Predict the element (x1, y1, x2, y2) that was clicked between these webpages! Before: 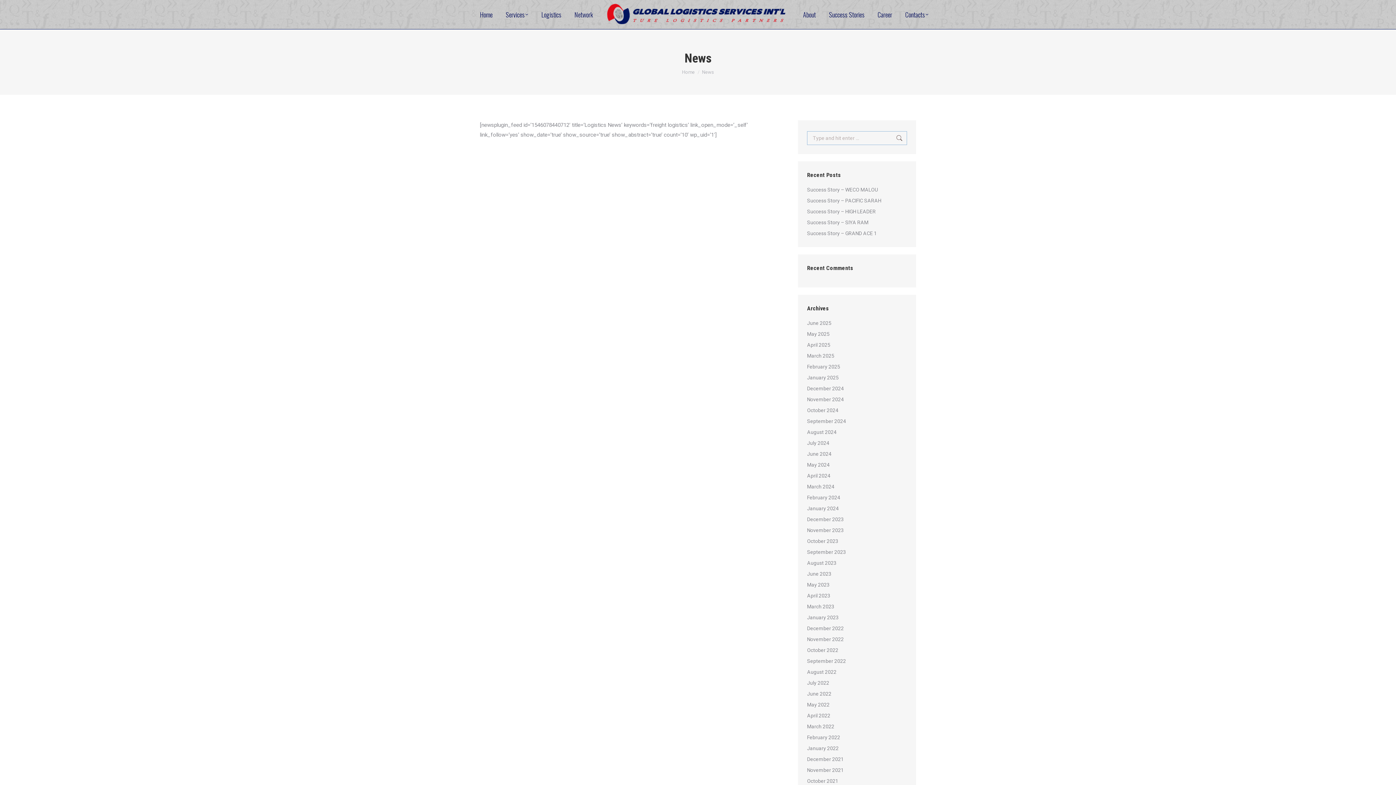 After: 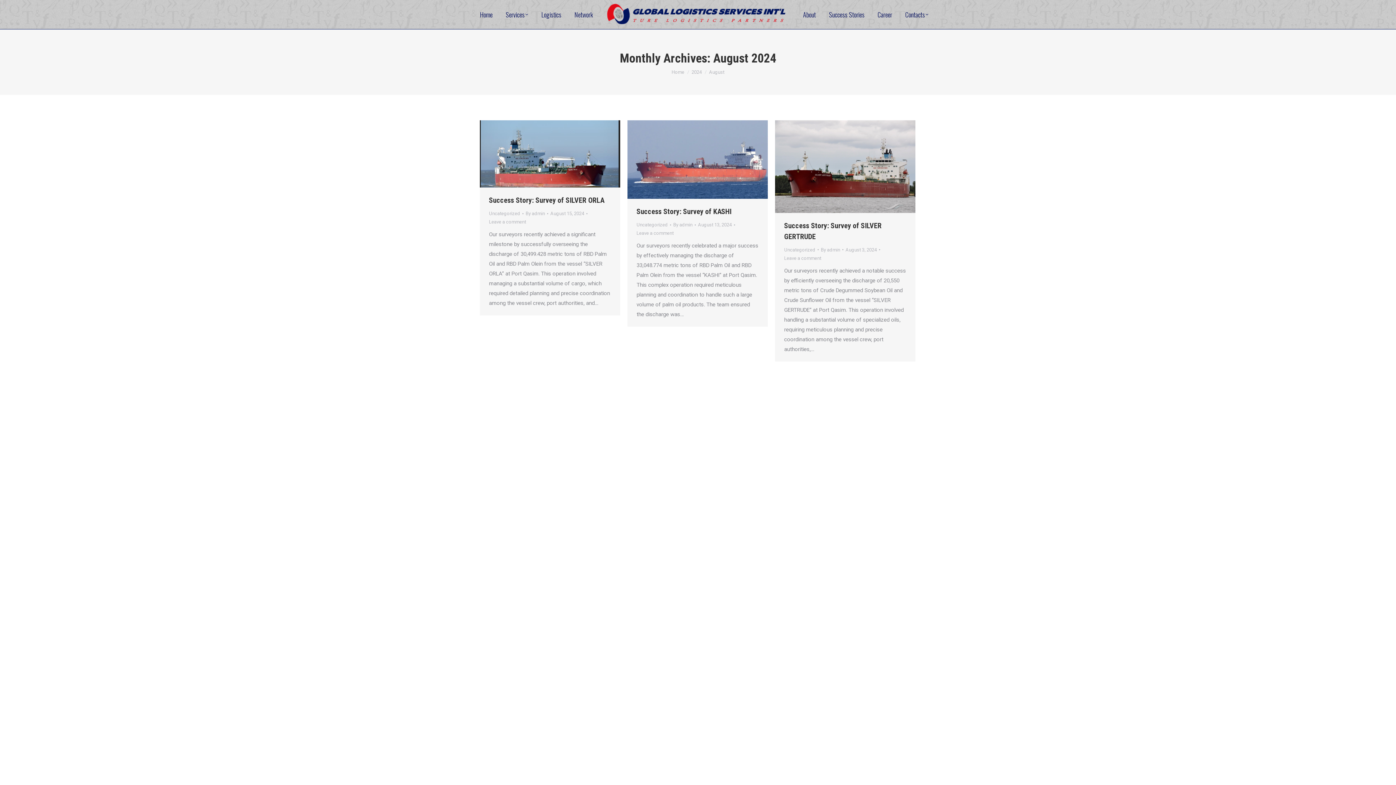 Action: bbox: (807, 428, 836, 437) label: August 2024